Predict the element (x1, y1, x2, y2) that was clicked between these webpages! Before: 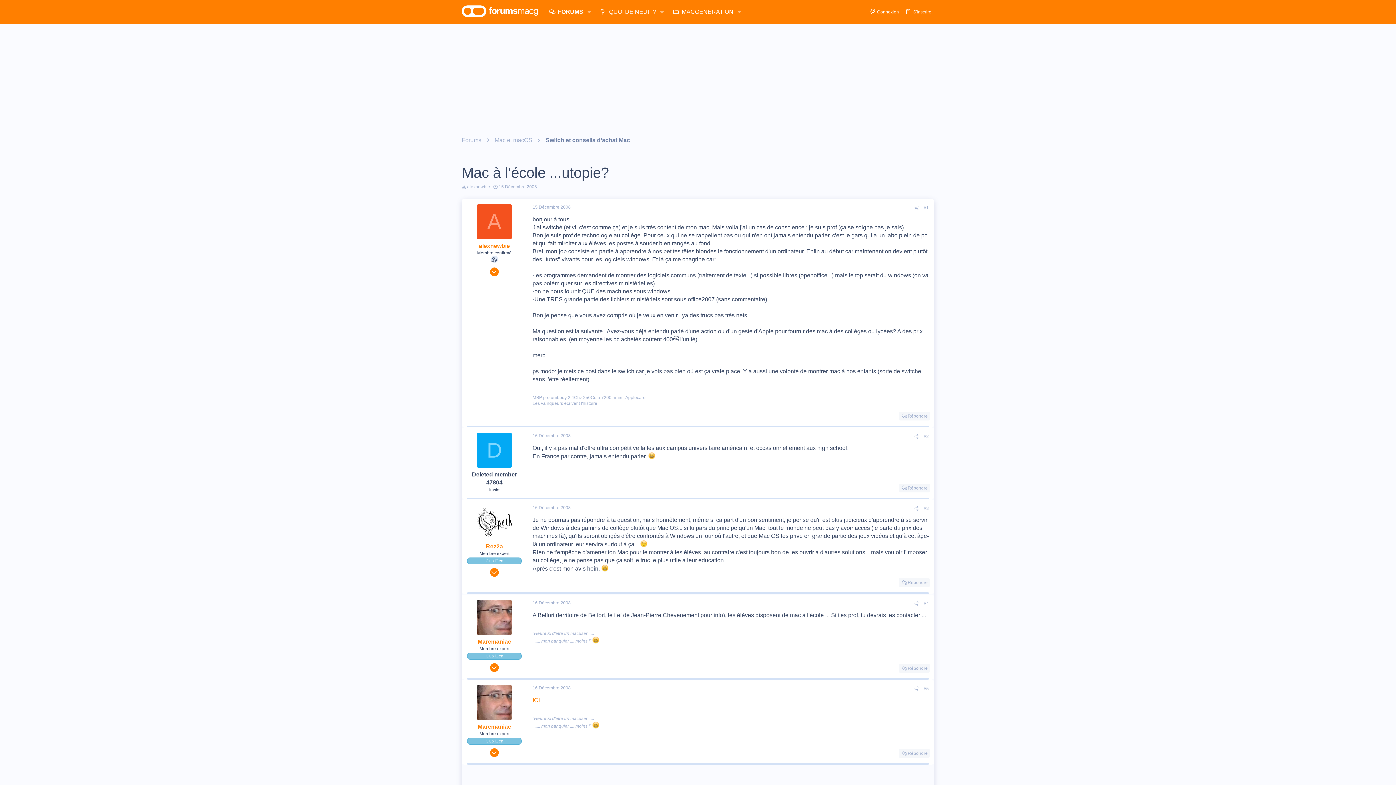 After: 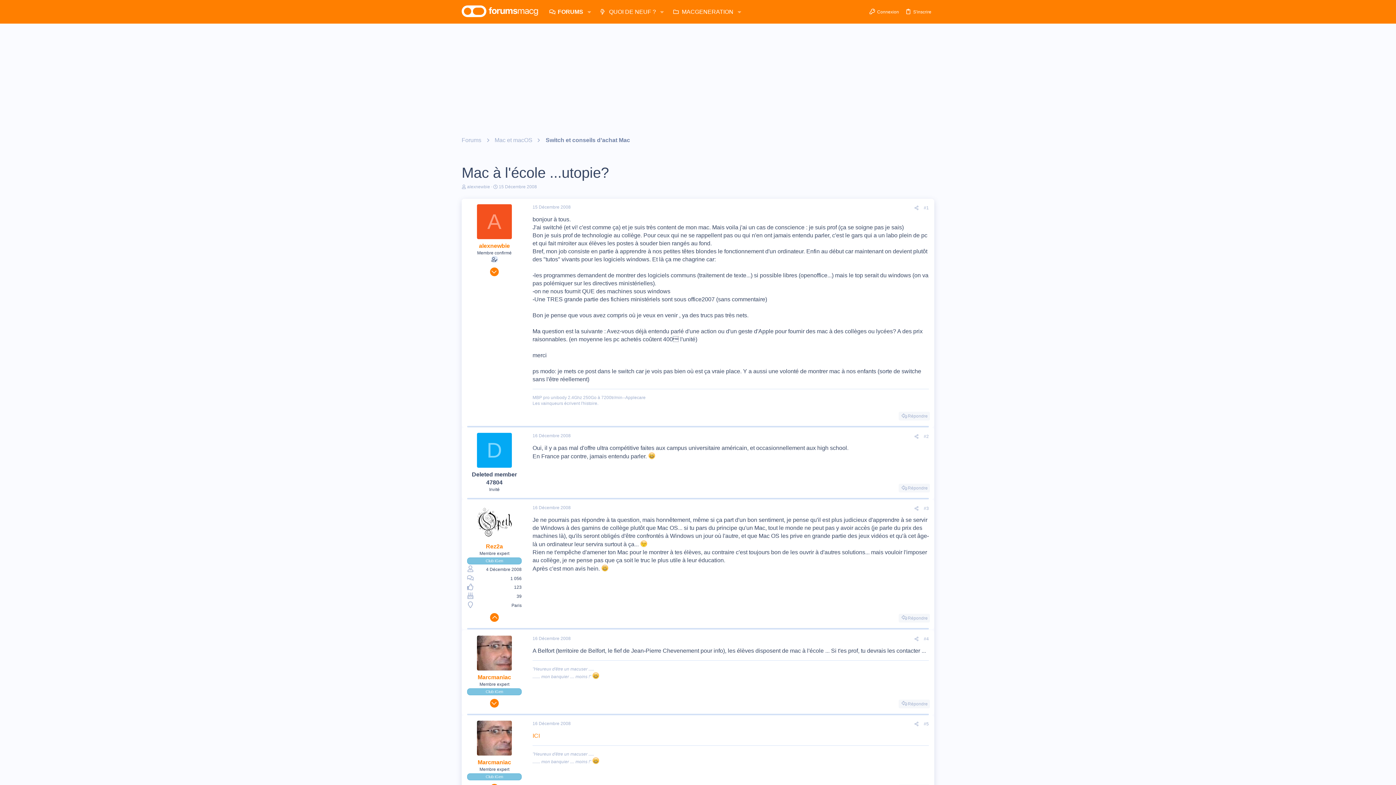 Action: bbox: (490, 568, 498, 577)